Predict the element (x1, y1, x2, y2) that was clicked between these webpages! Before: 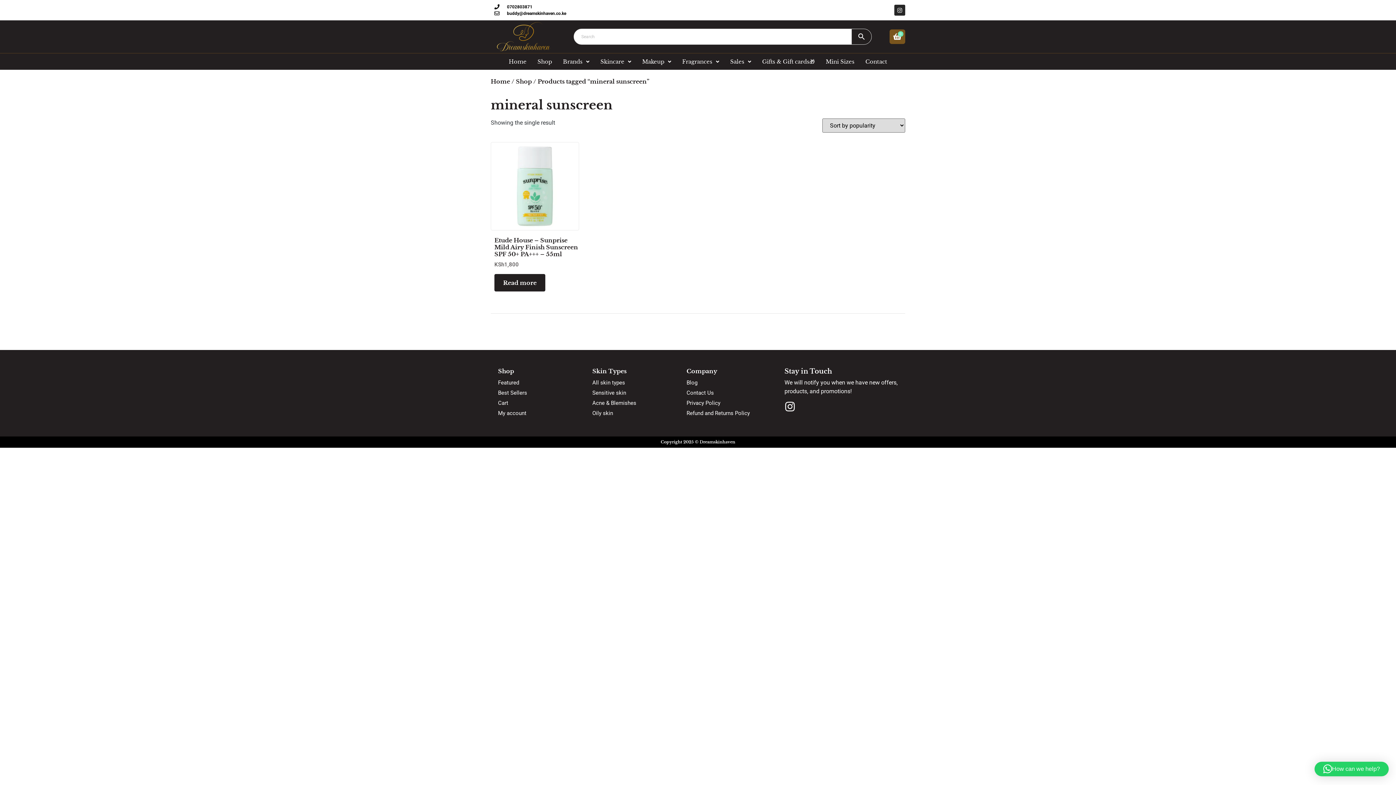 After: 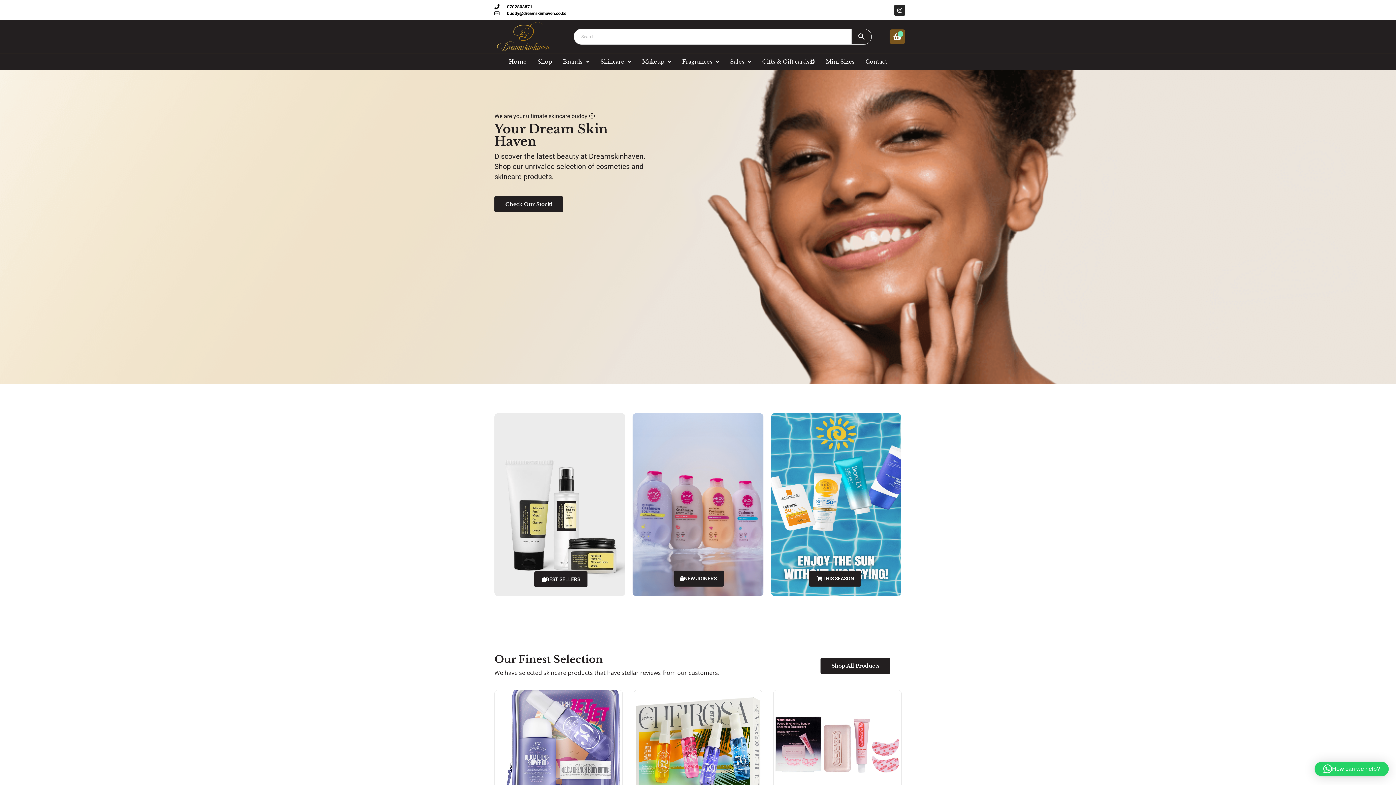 Action: bbox: (490, 77, 510, 85) label: Home